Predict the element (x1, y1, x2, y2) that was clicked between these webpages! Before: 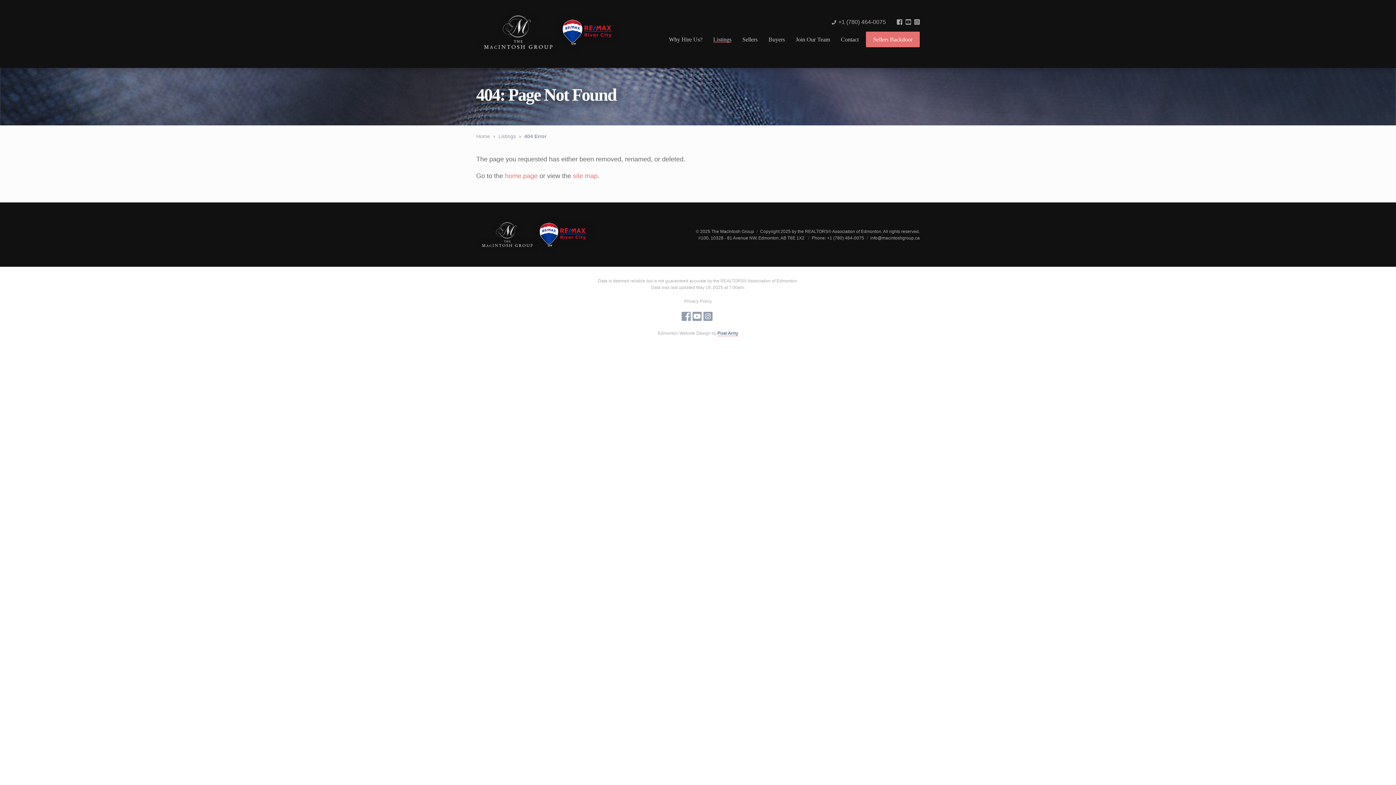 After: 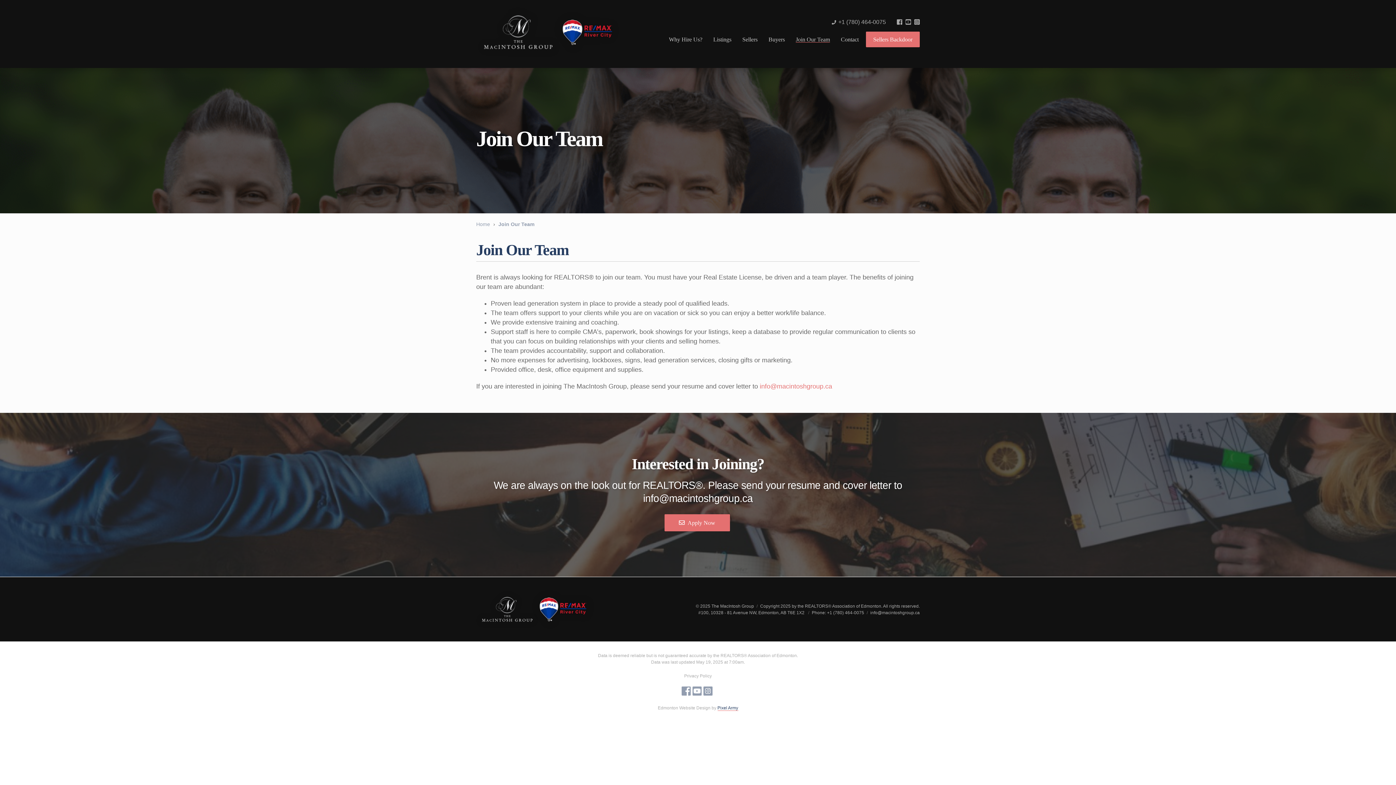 Action: bbox: (792, 31, 833, 47) label: Join Our Team